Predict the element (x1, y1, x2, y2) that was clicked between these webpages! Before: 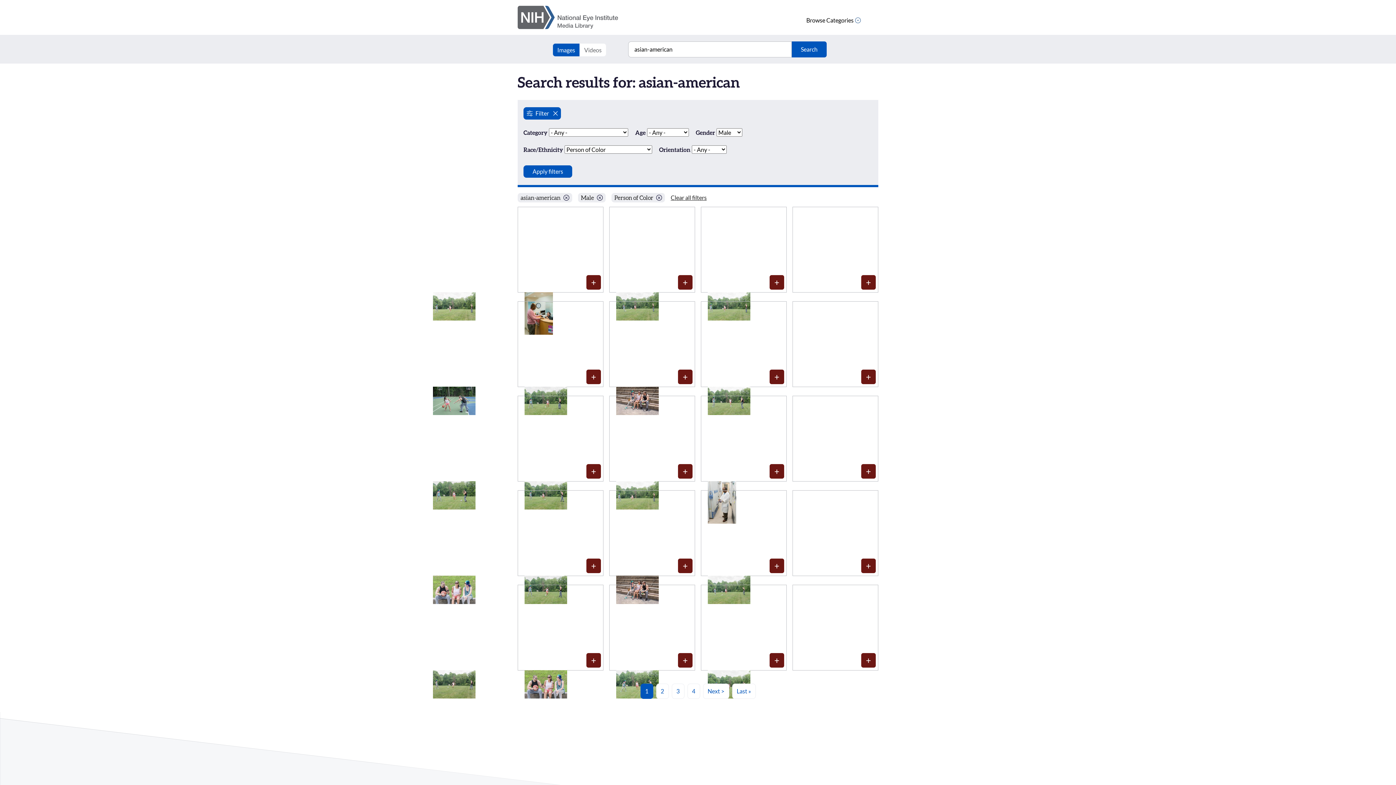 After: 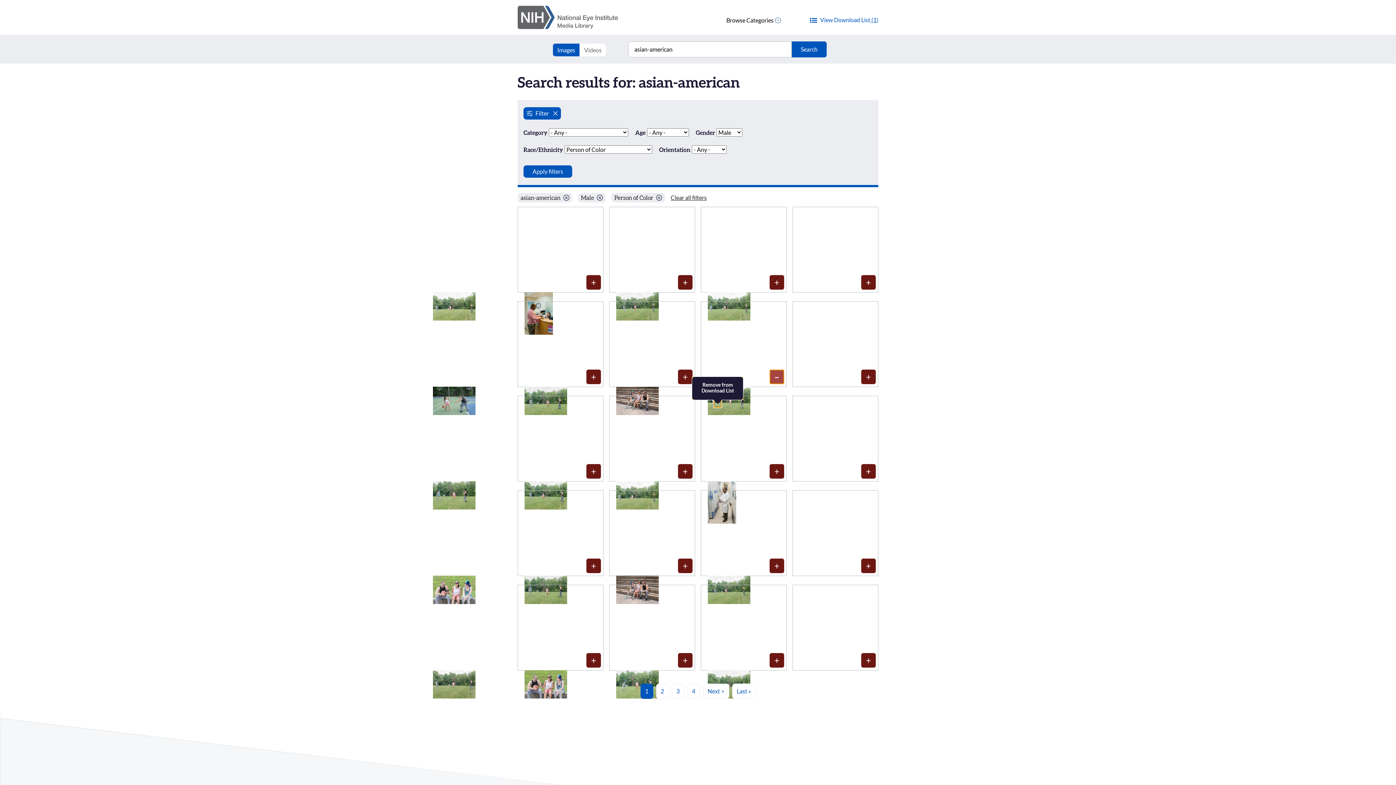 Action: label: Media item 1538: Add to Download List bbox: (769, 369, 784, 384)